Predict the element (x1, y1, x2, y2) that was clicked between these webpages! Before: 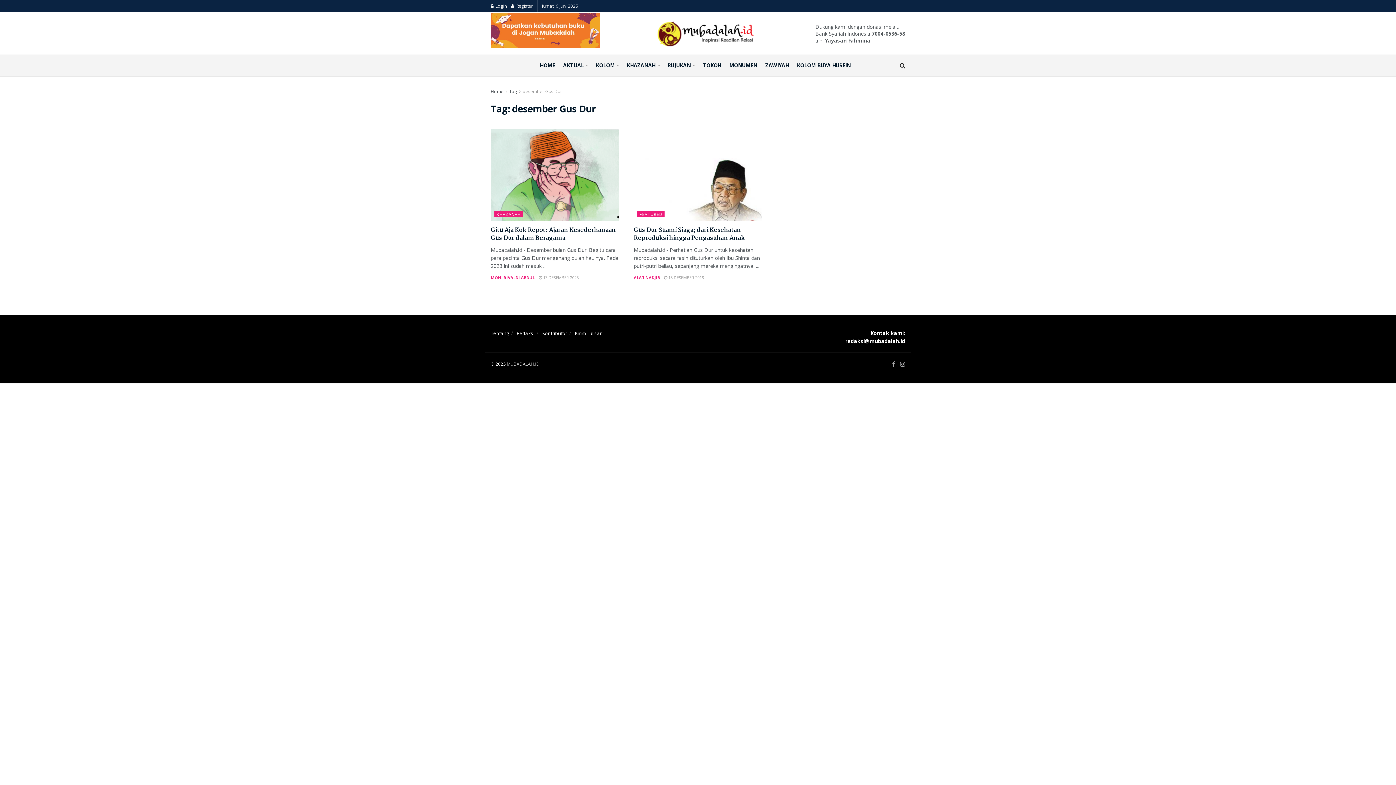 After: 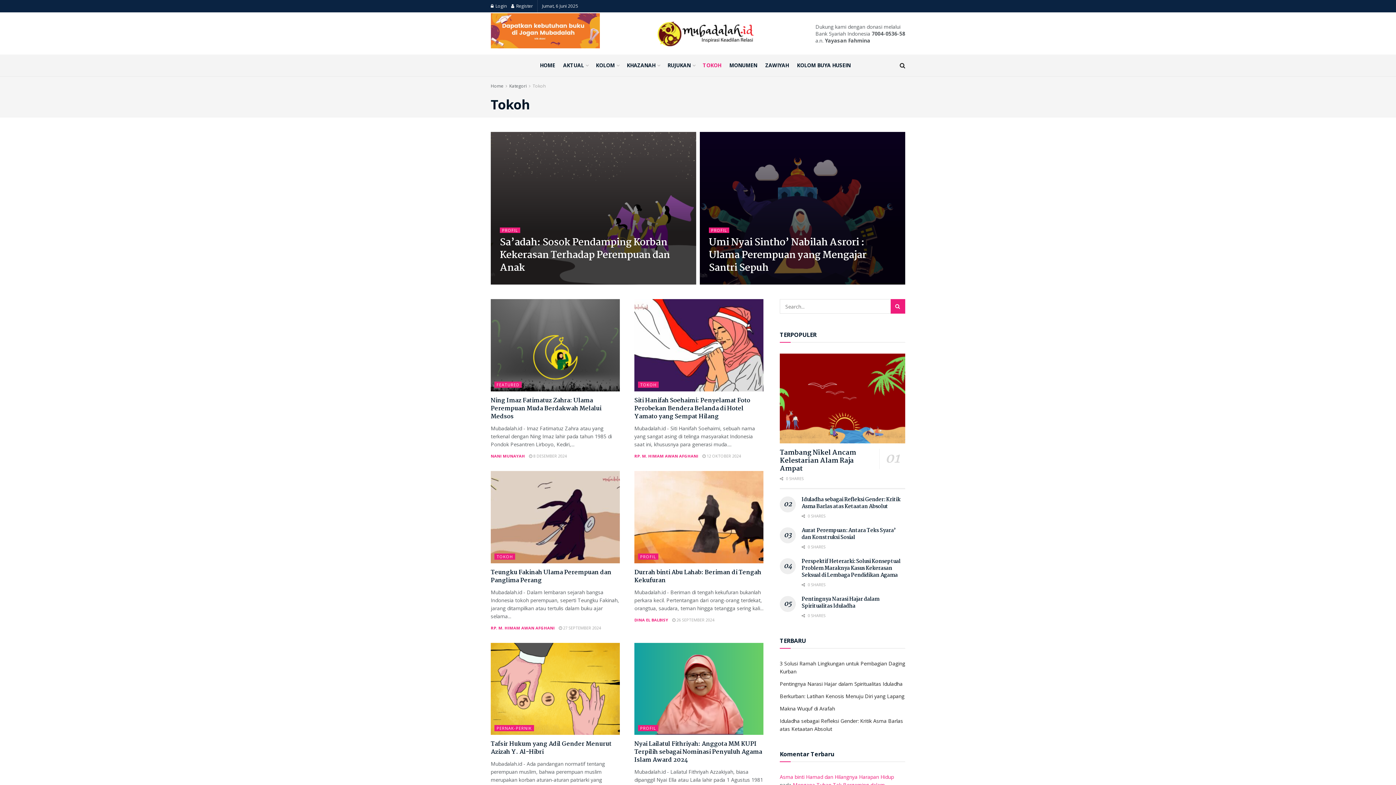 Action: label: TOKOH bbox: (702, 54, 721, 76)